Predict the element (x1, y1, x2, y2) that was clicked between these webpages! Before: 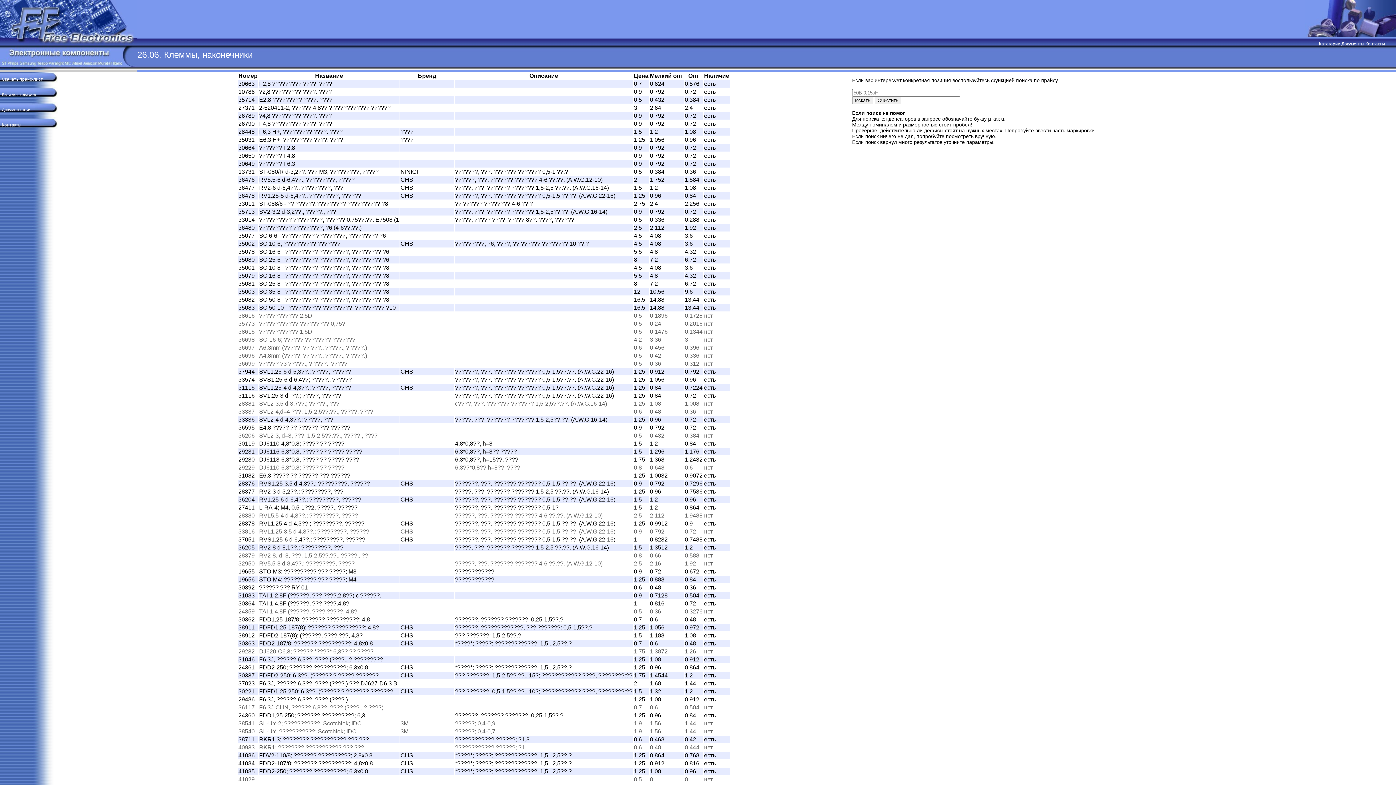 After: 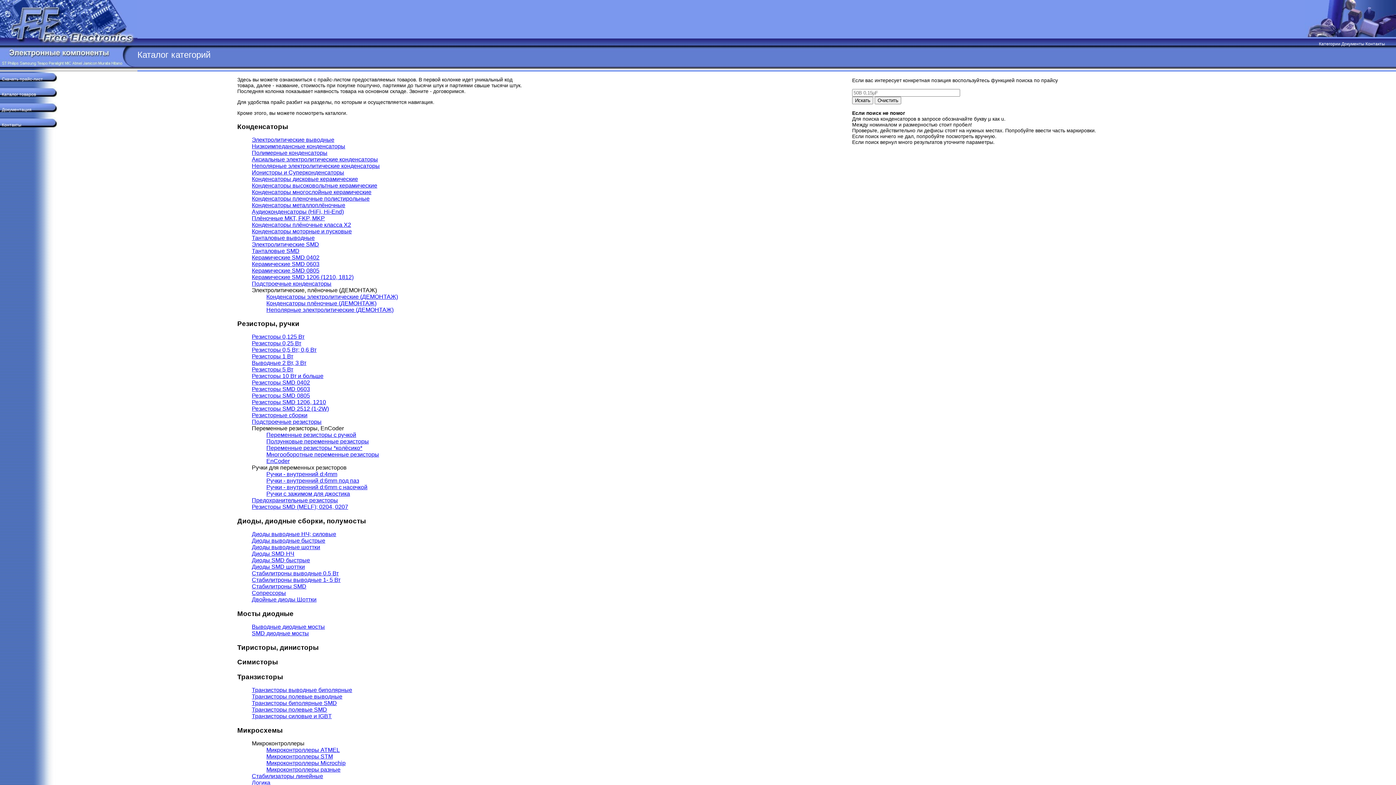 Action: label: Категории bbox: (1319, 41, 1340, 46)